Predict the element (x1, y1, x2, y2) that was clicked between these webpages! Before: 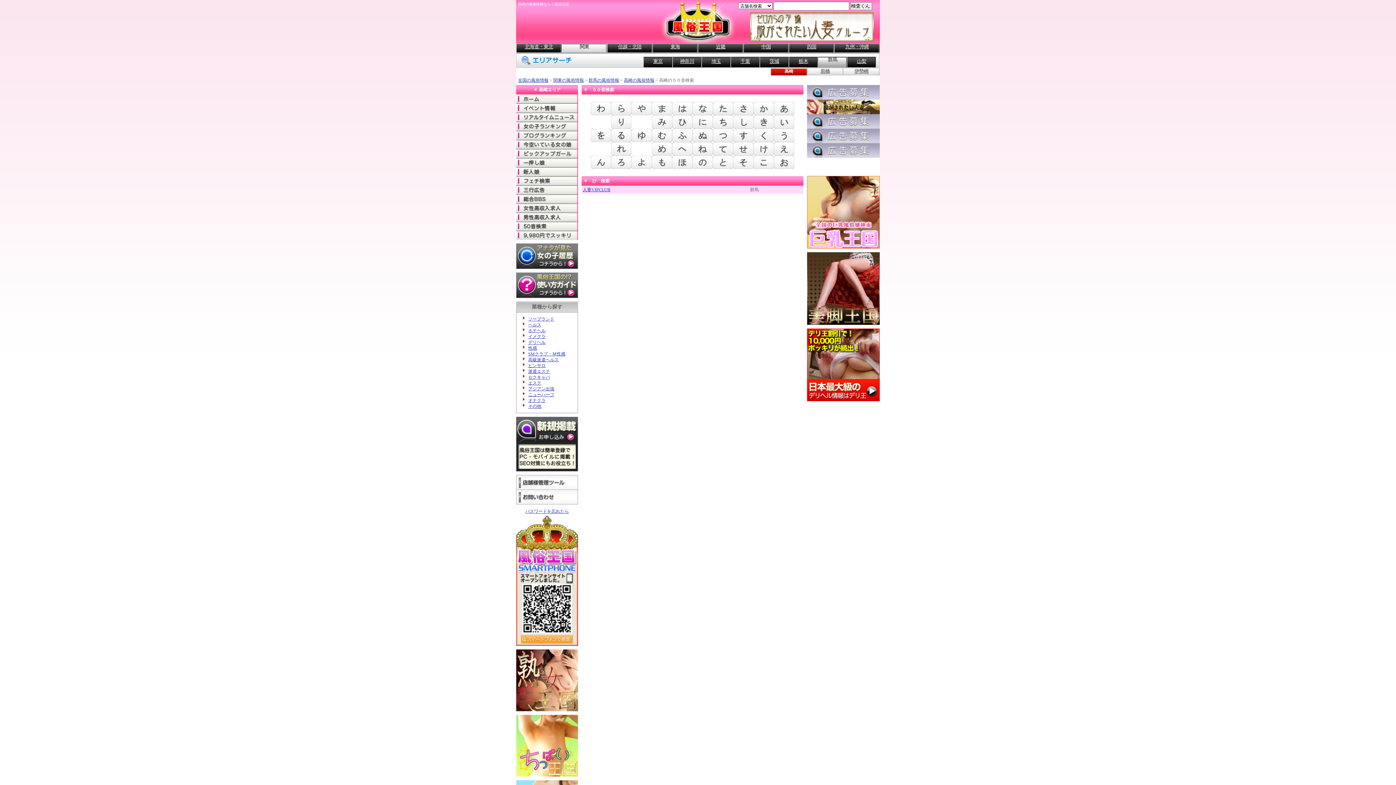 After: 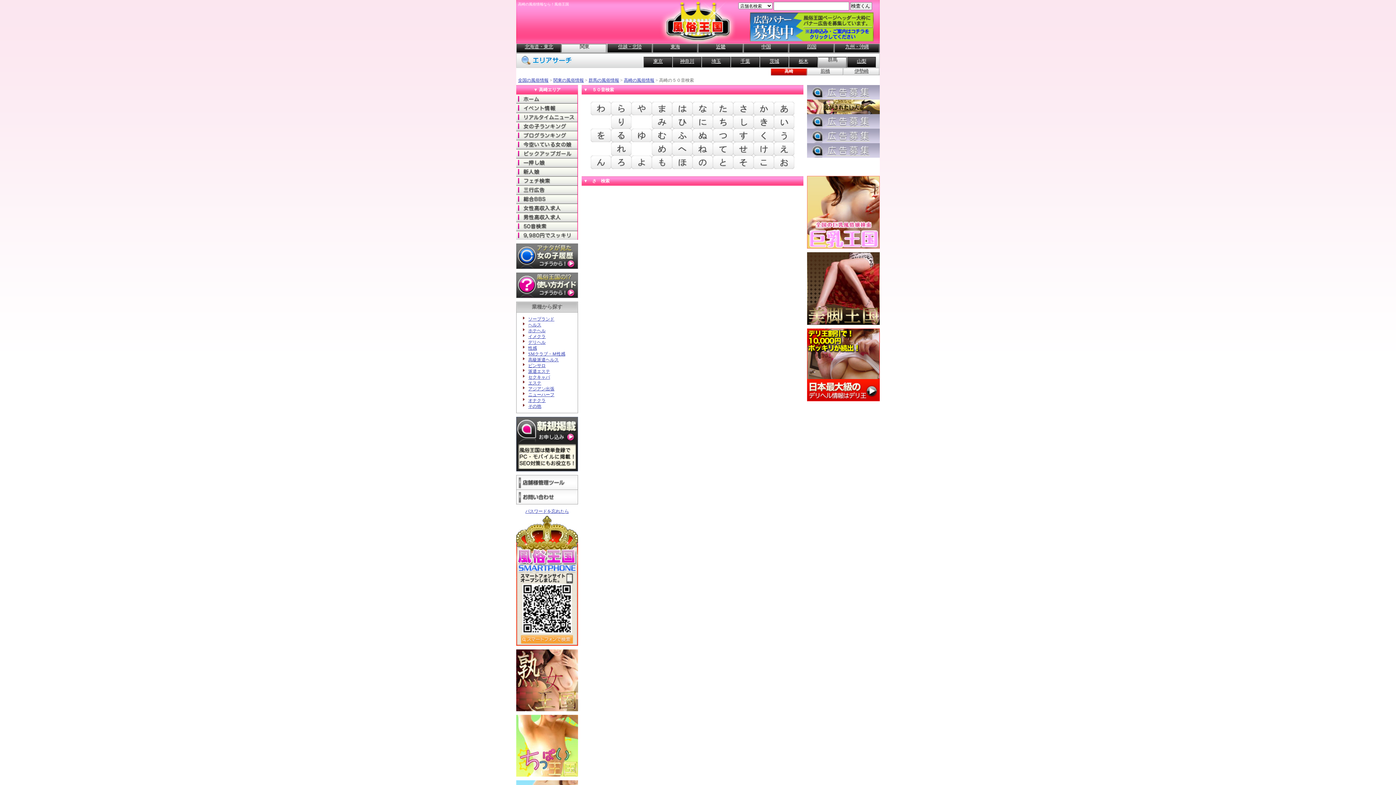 Action: bbox: (733, 111, 753, 116)